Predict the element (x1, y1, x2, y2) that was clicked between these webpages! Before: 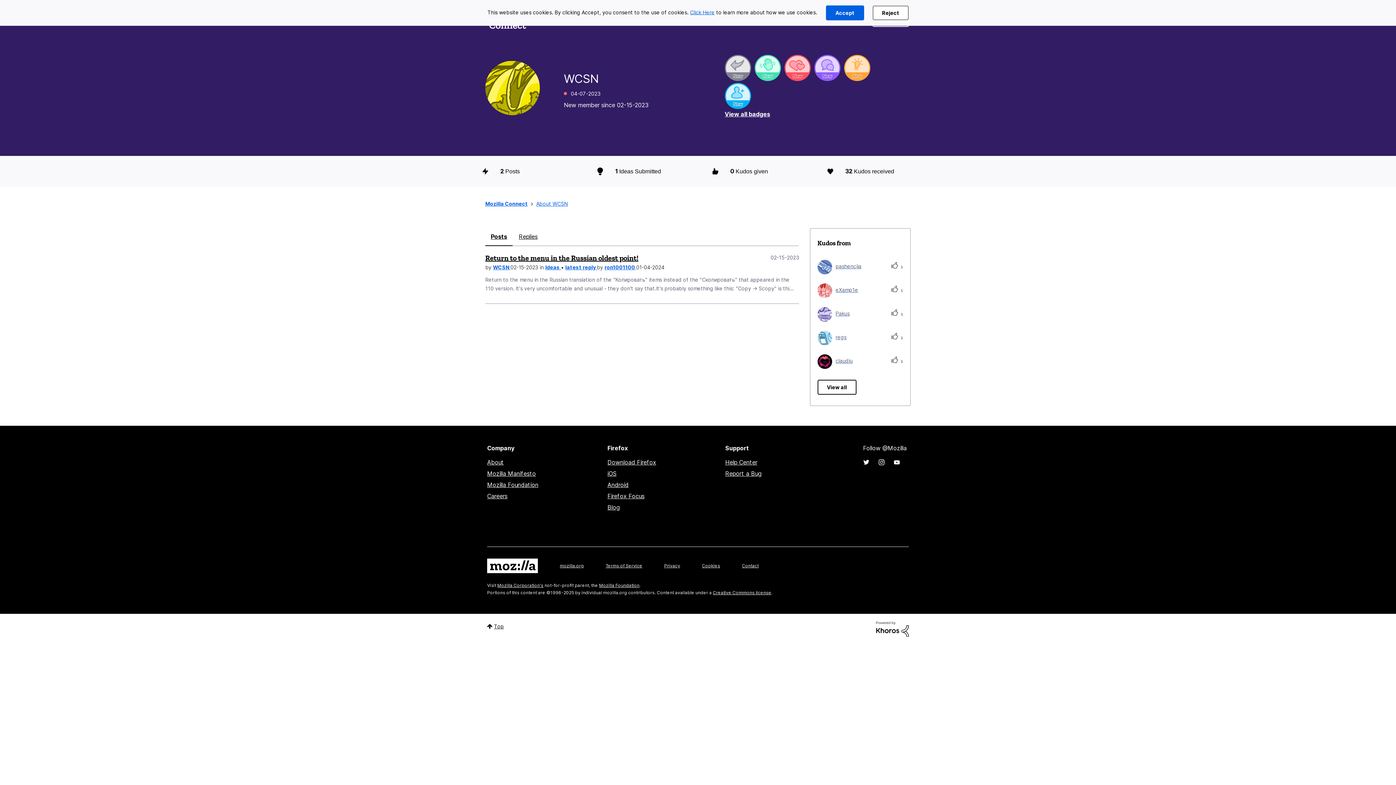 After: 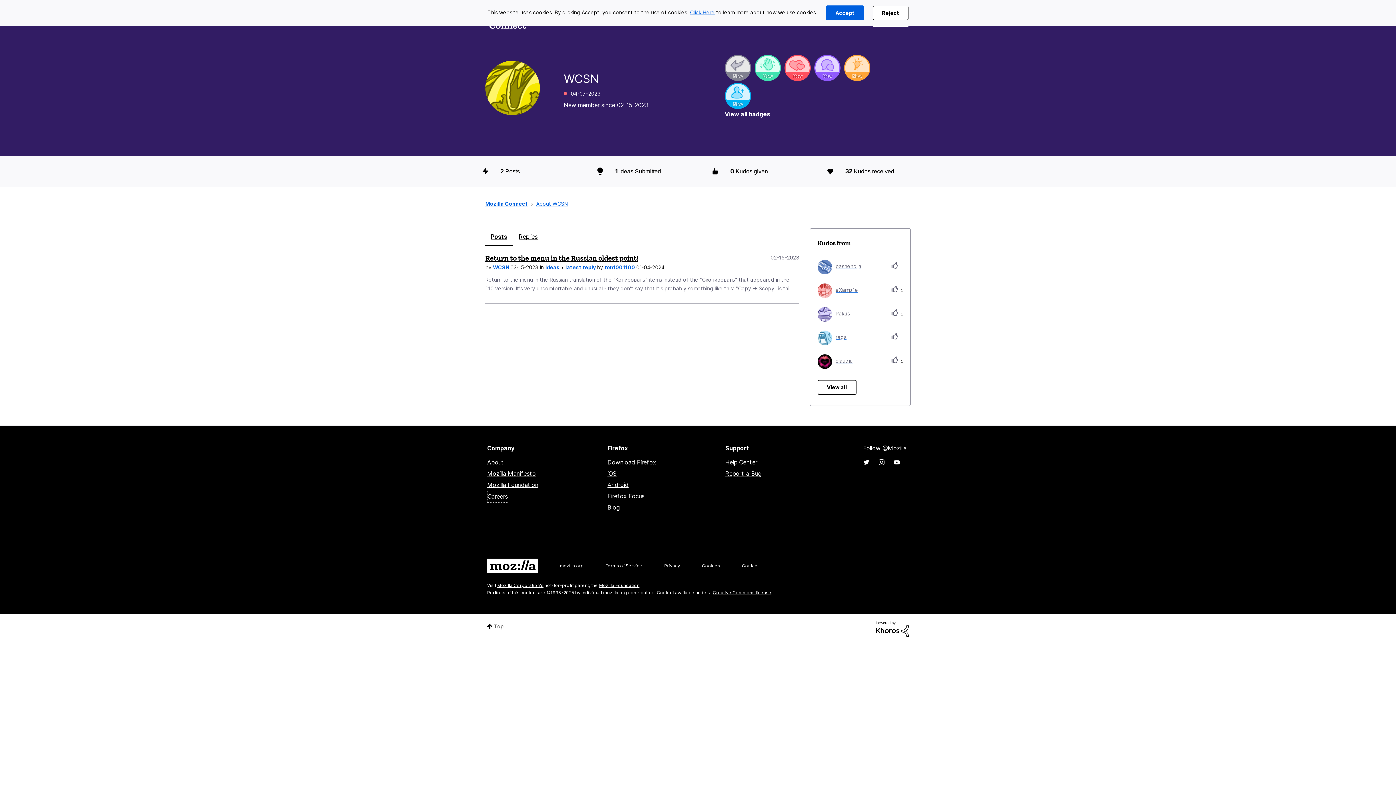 Action: bbox: (487, 490, 507, 502) label: Careers